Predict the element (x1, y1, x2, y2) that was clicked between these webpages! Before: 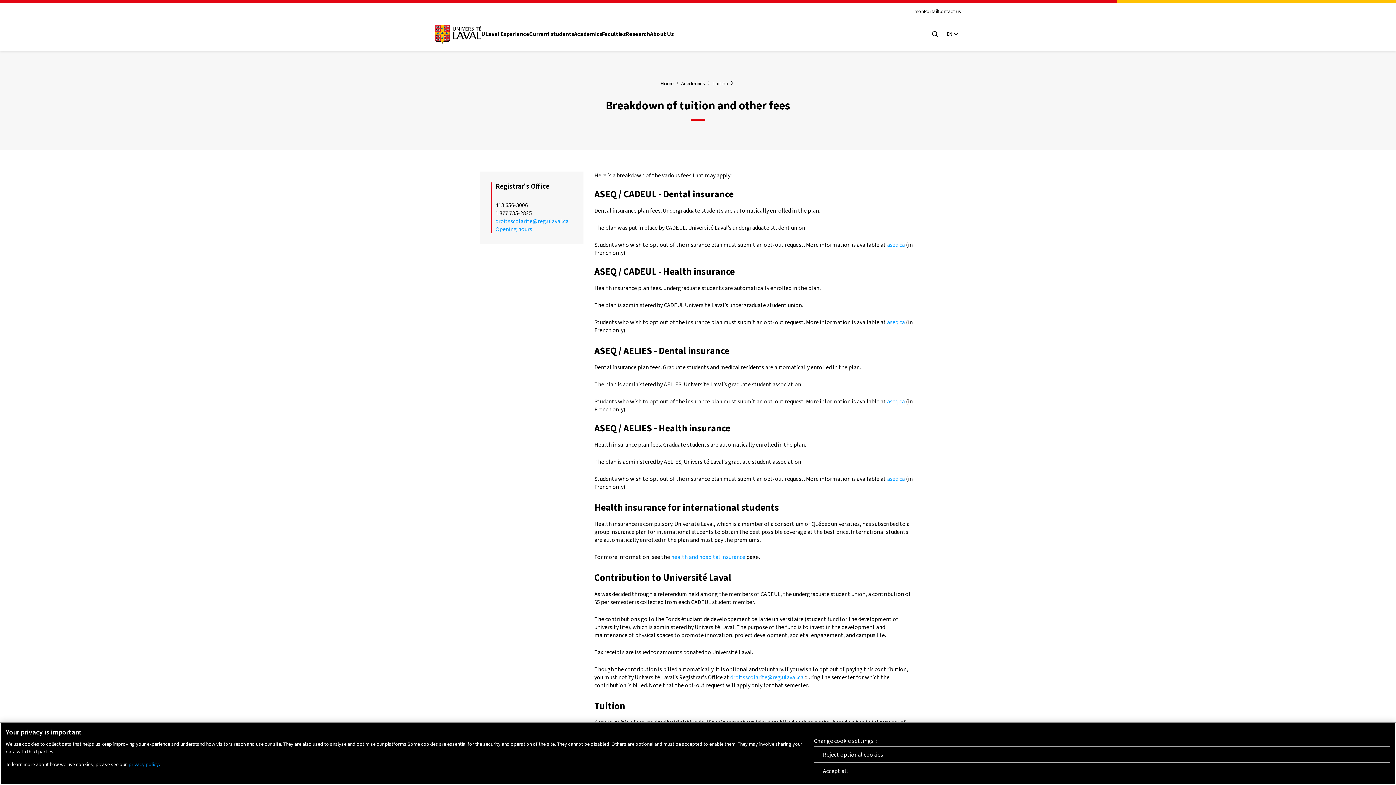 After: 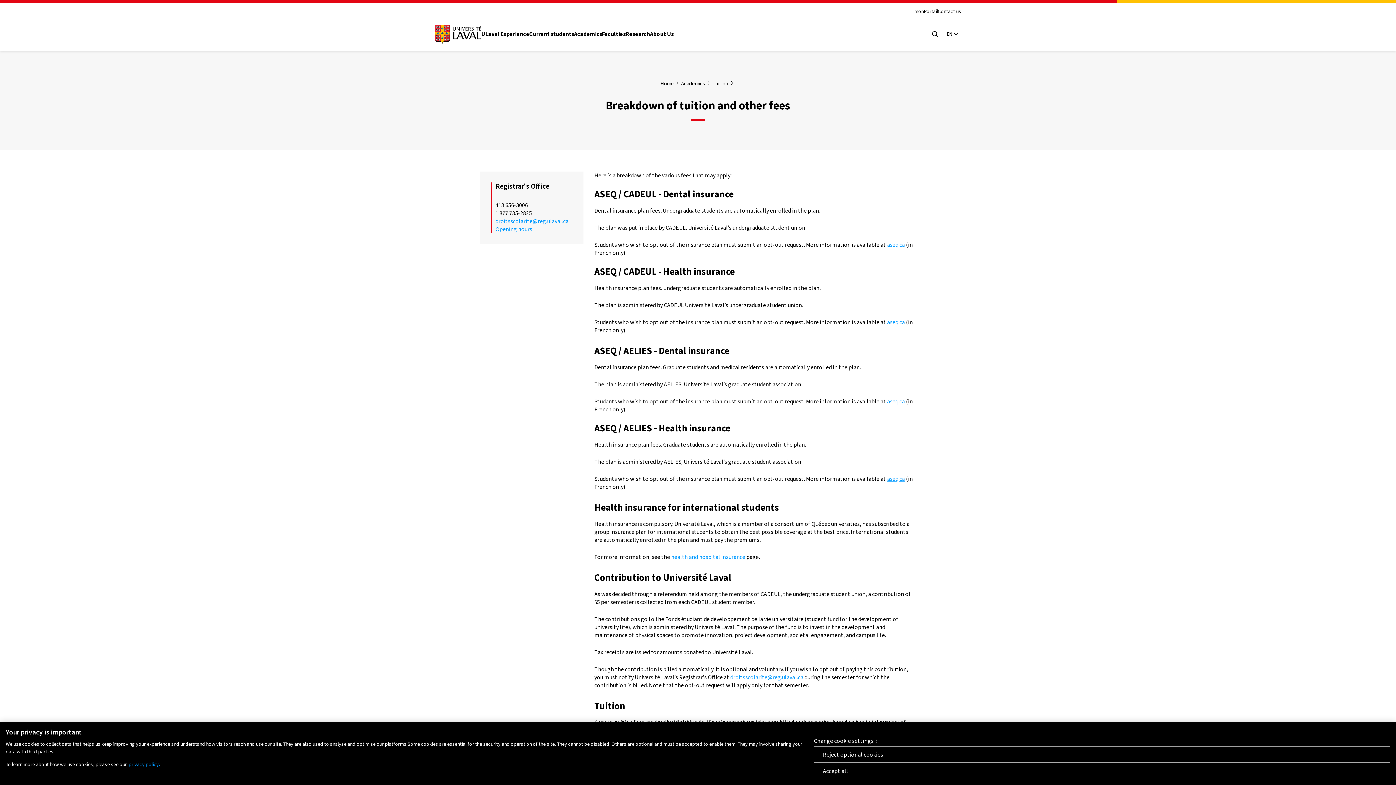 Action: label: aseq.ca bbox: (887, 475, 905, 482)